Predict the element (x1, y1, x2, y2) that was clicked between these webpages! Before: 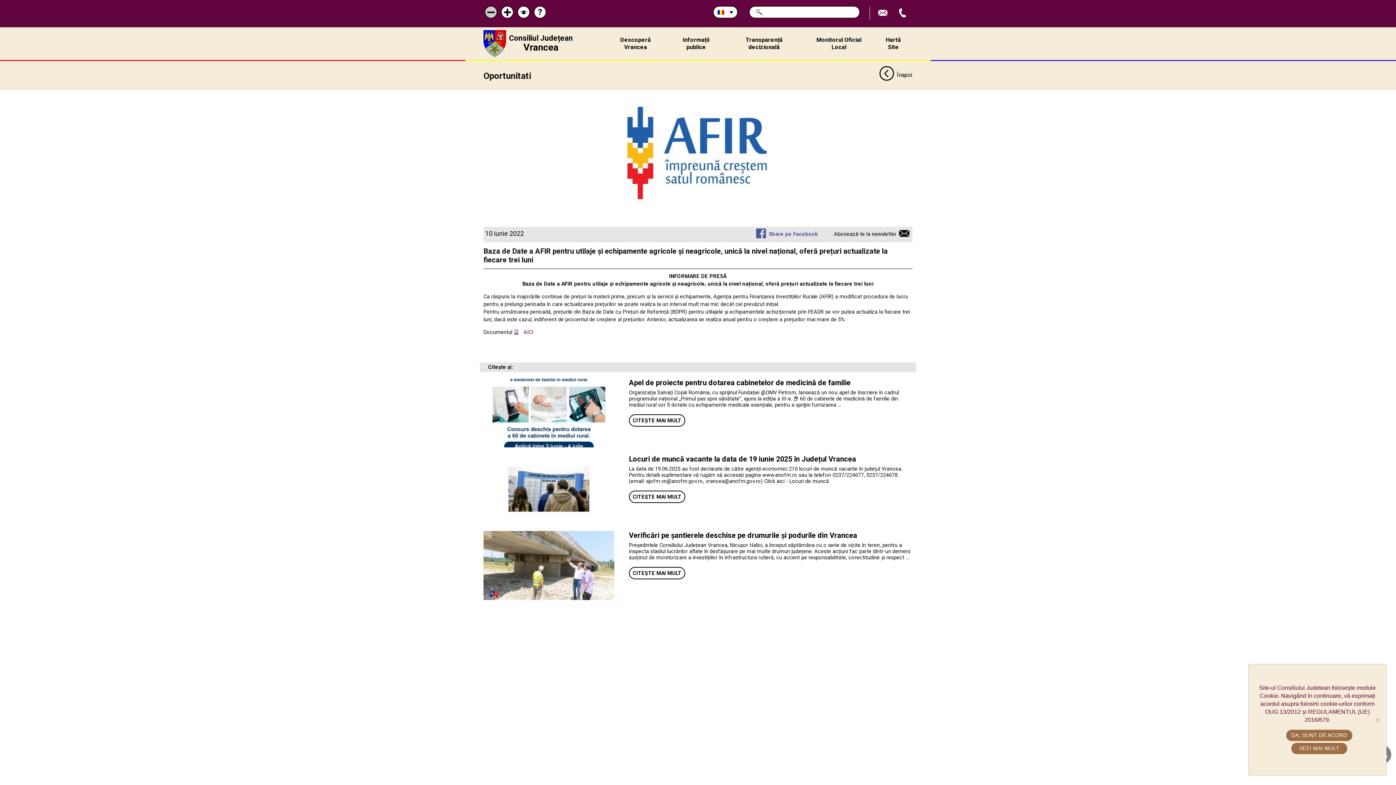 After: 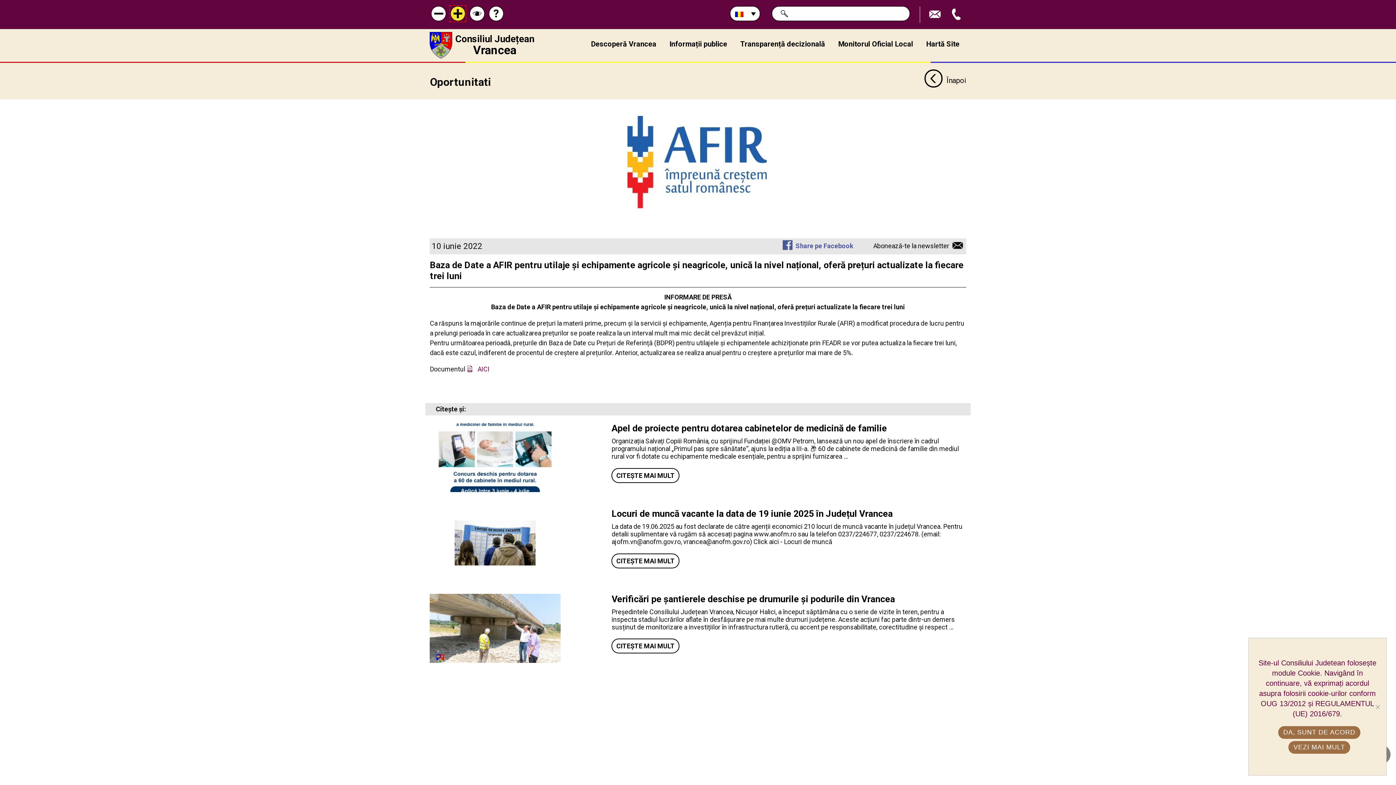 Action: label: Mărește scrisul bbox: (501, 6, 513, 17)